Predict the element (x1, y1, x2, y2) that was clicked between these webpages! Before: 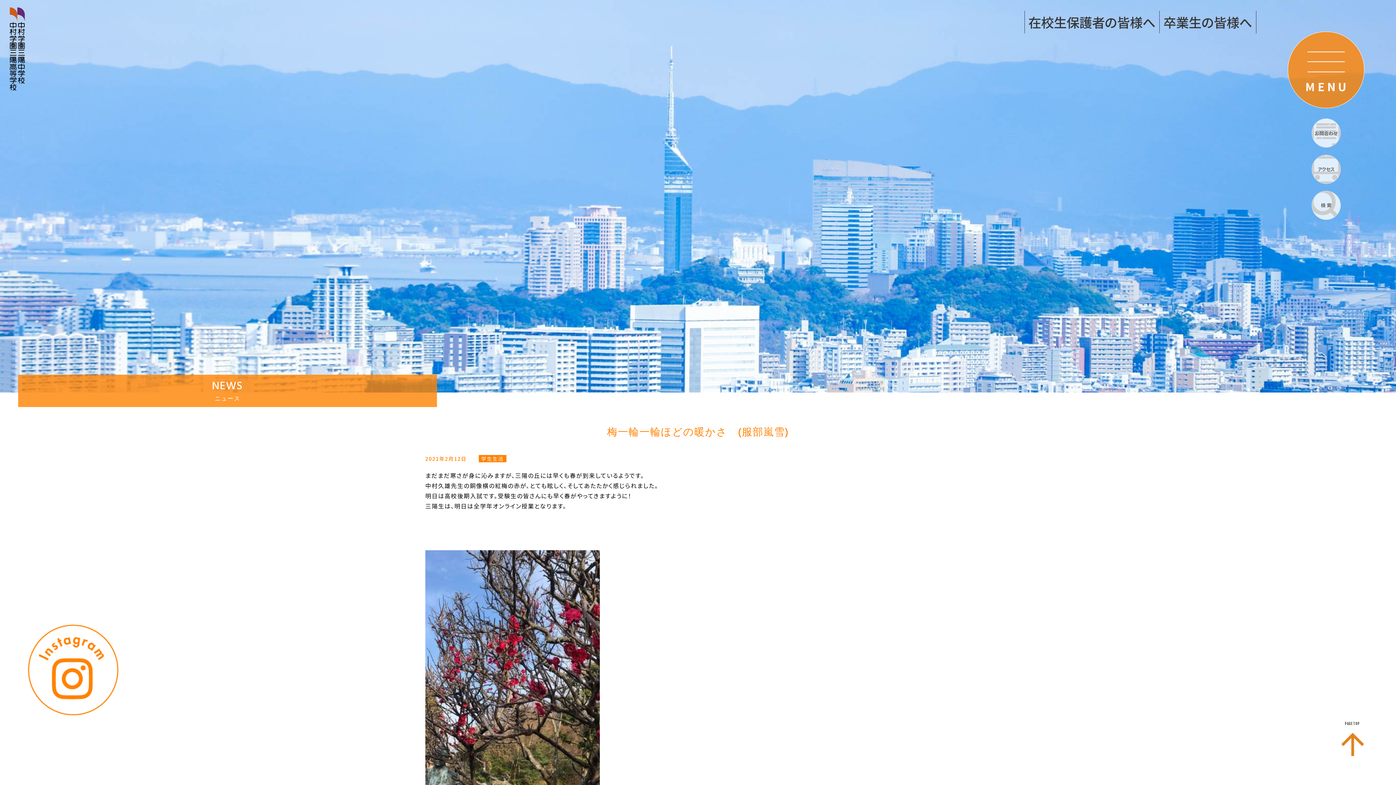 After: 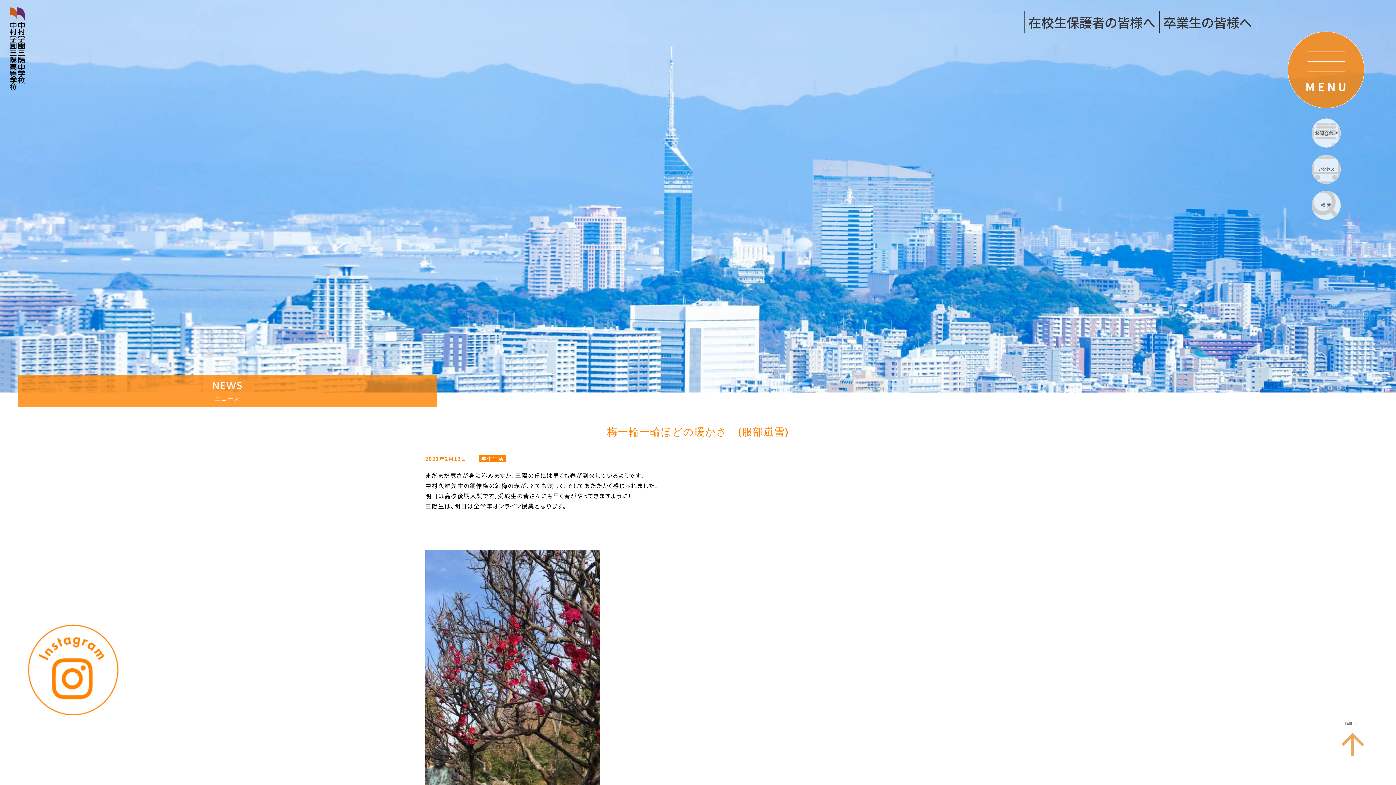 Action: label: PAGE TOP bbox: (1337, 721, 1368, 760)